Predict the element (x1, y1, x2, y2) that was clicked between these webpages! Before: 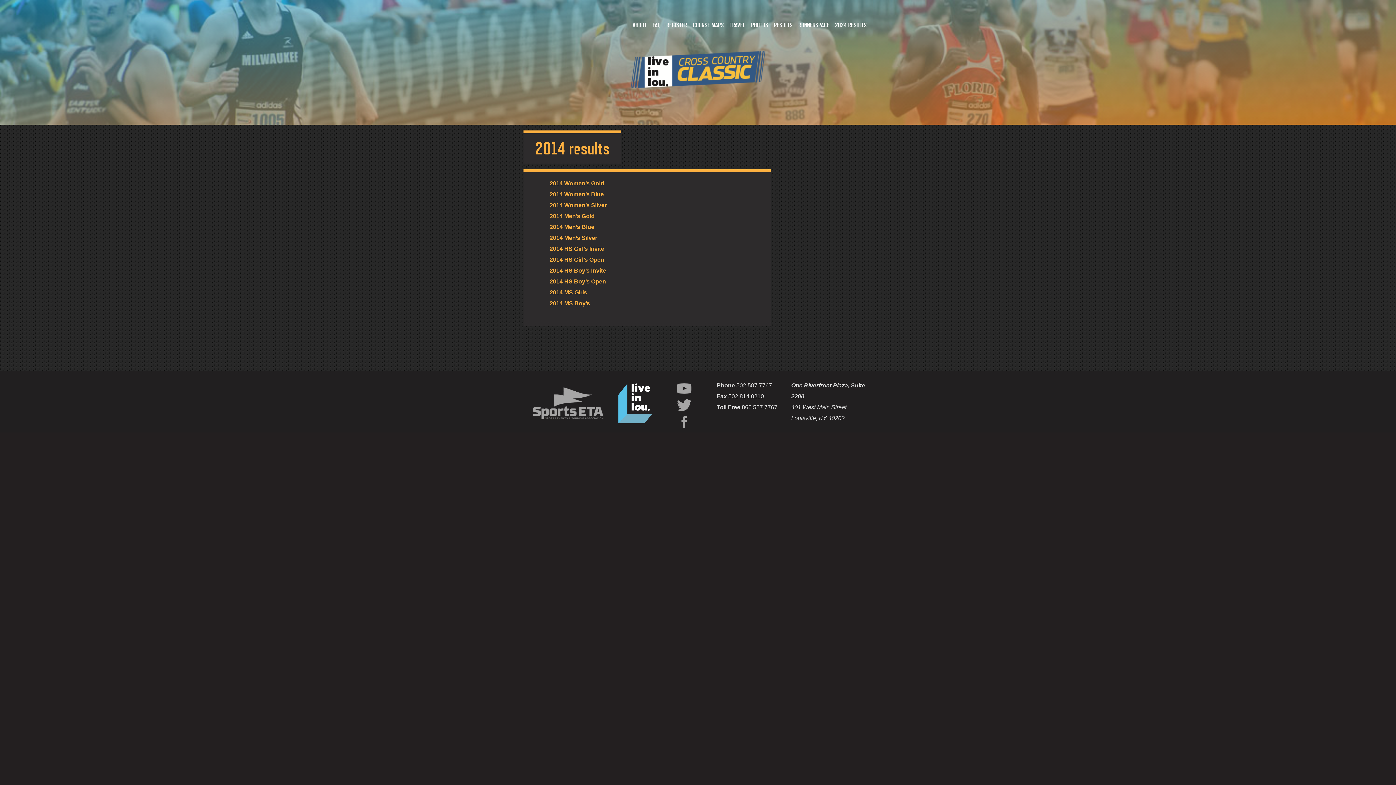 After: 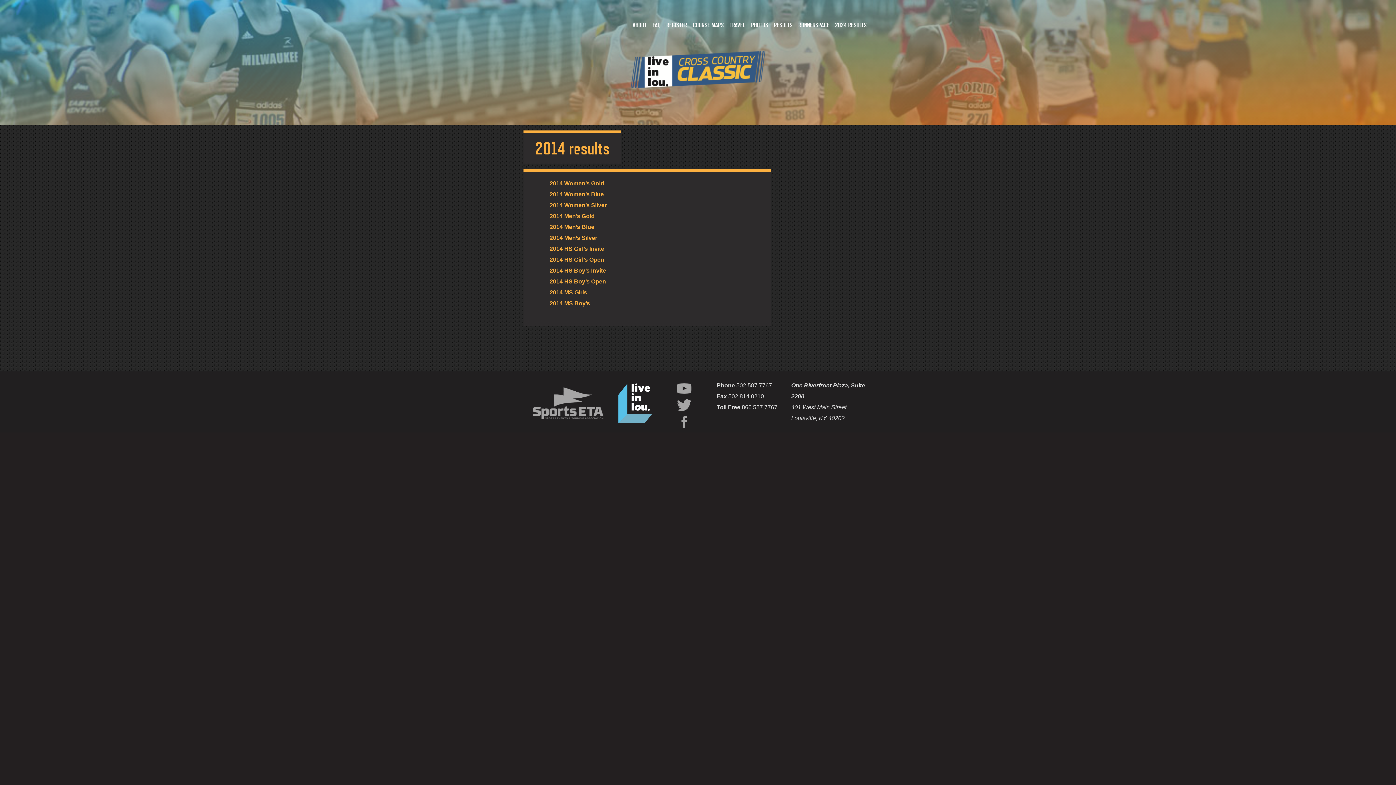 Action: label: 2014 MS Boy’s bbox: (549, 300, 590, 306)